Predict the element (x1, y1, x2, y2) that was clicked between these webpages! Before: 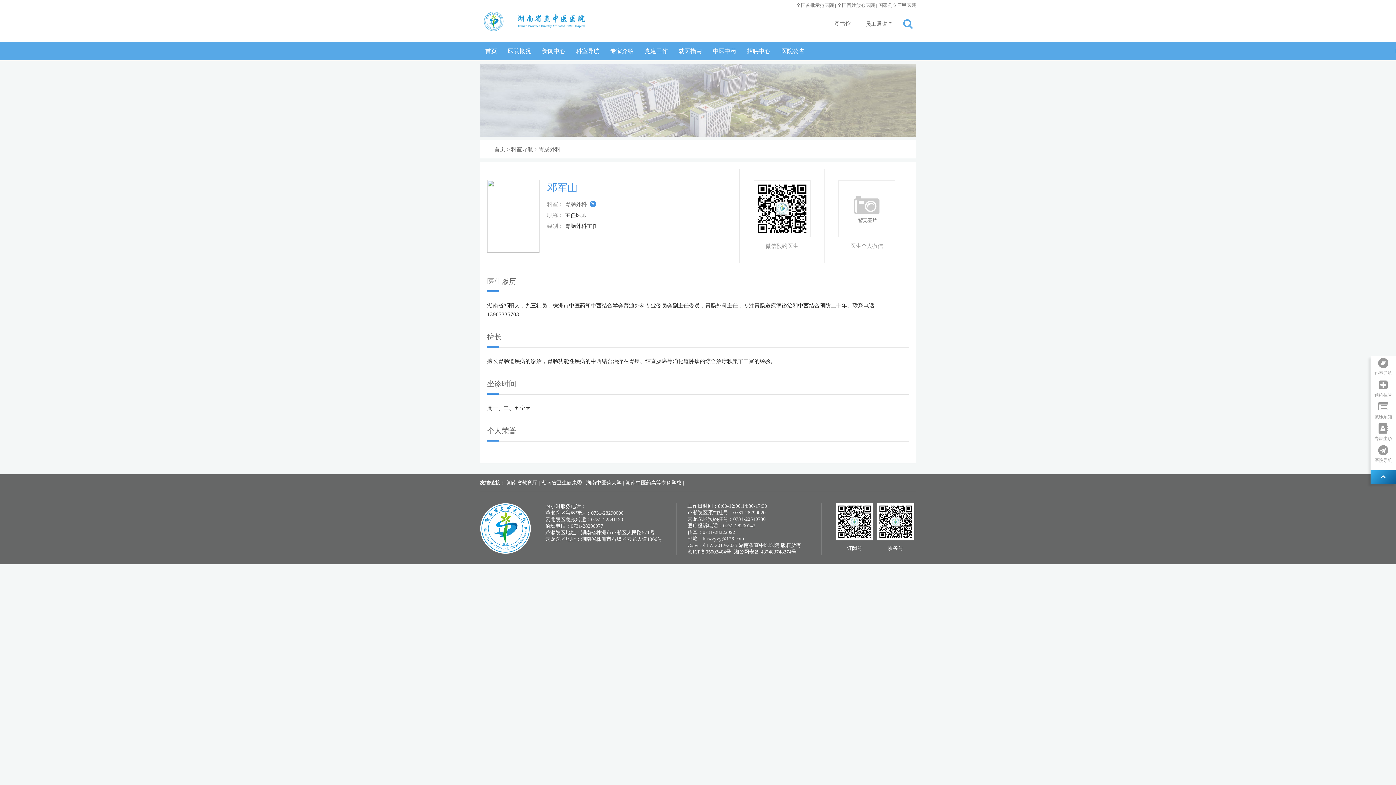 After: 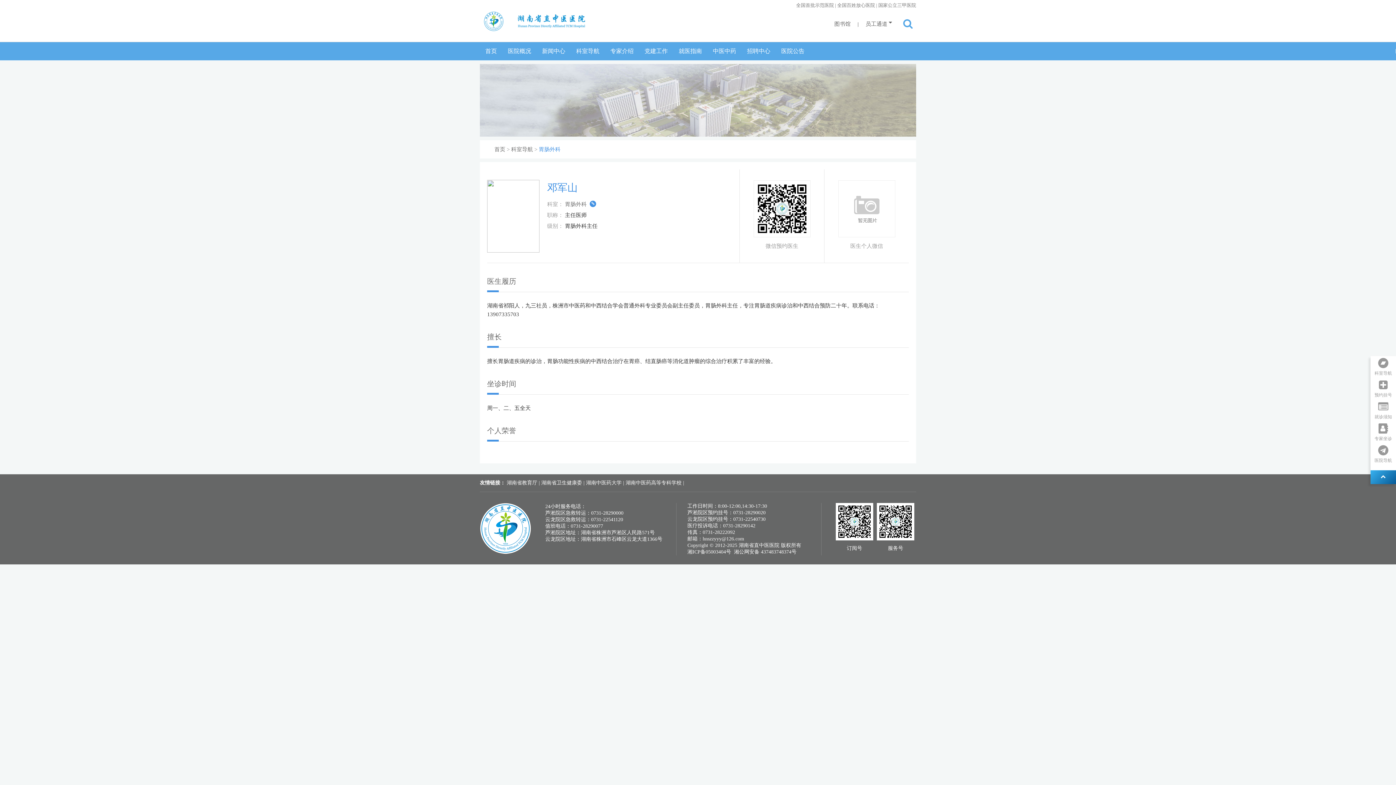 Action: label: 胃肠外科 bbox: (538, 146, 560, 152)